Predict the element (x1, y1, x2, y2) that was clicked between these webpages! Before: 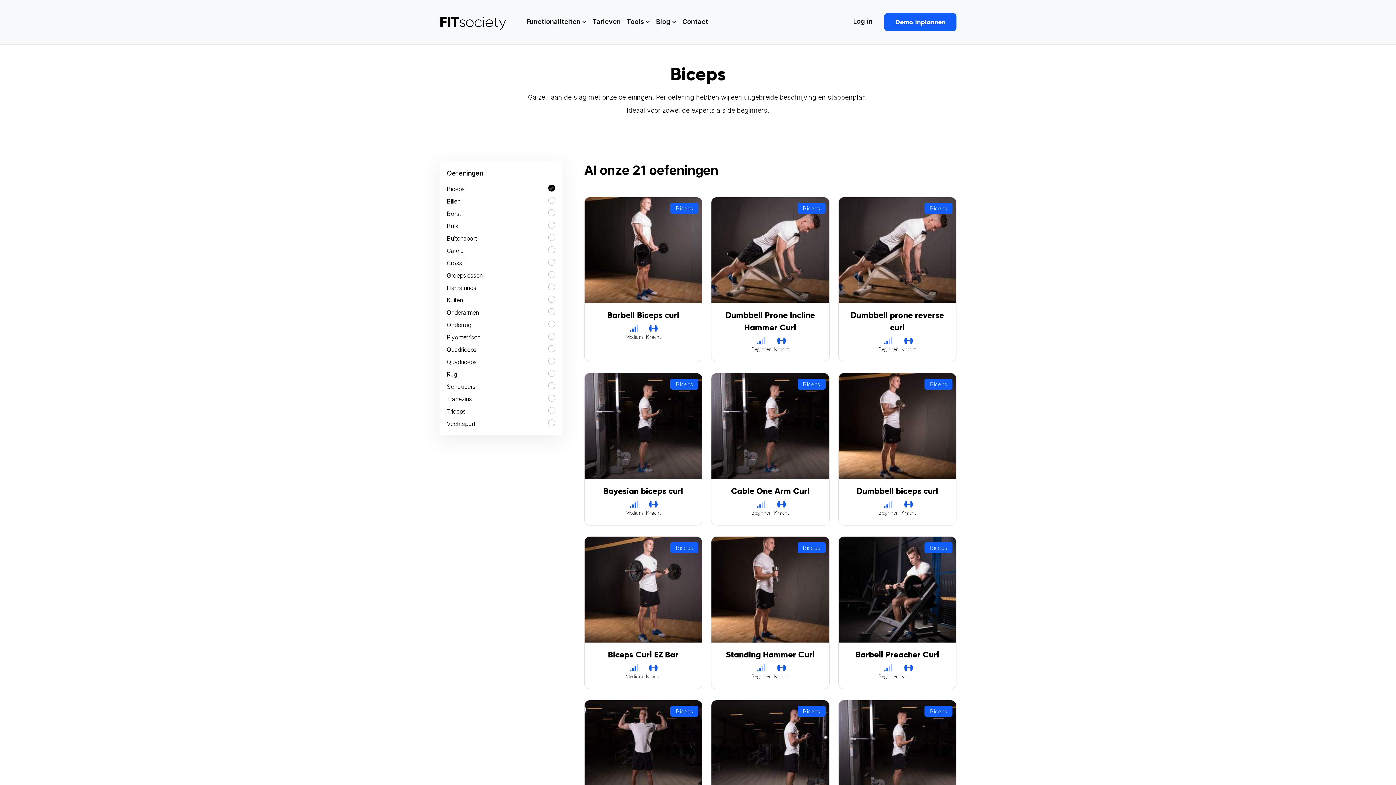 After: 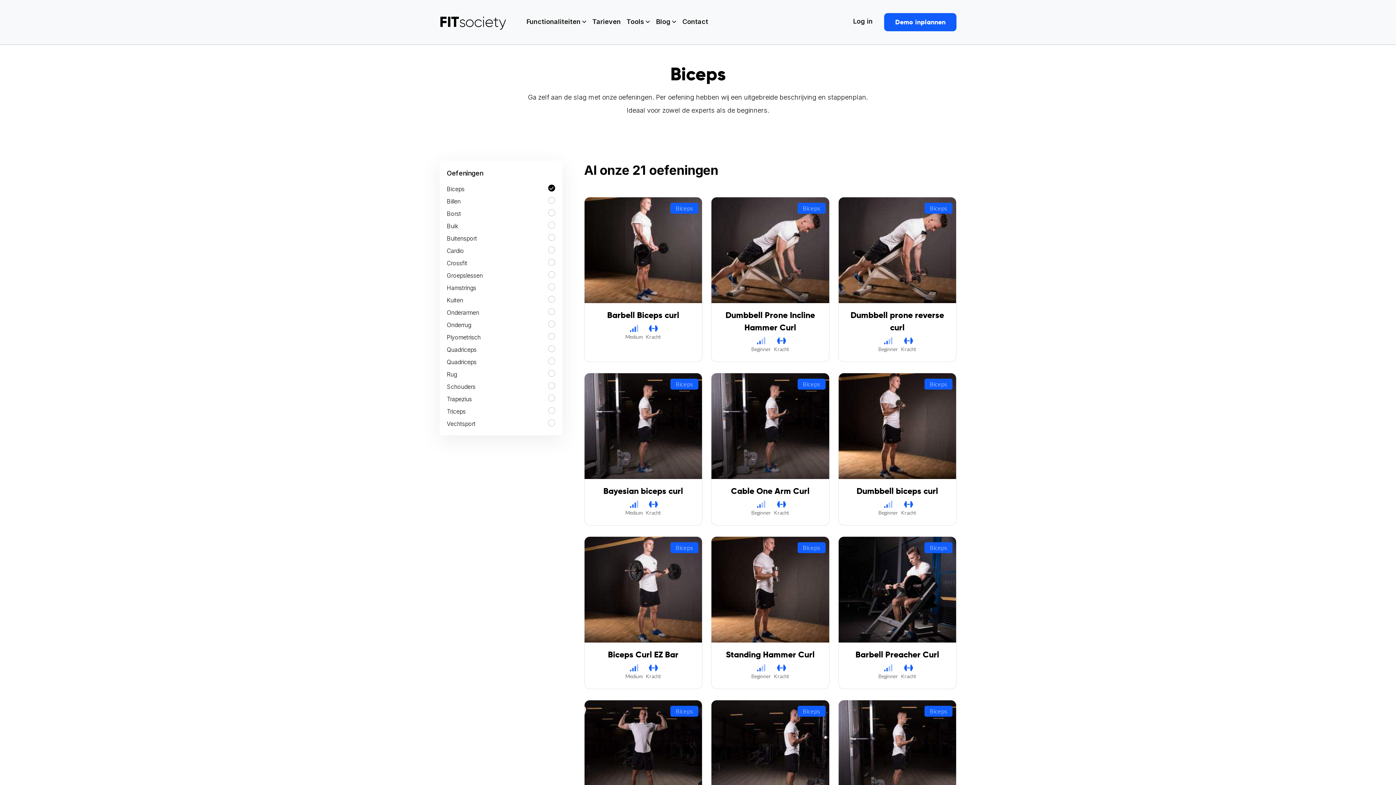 Action: bbox: (797, 706, 825, 717) label: Biceps